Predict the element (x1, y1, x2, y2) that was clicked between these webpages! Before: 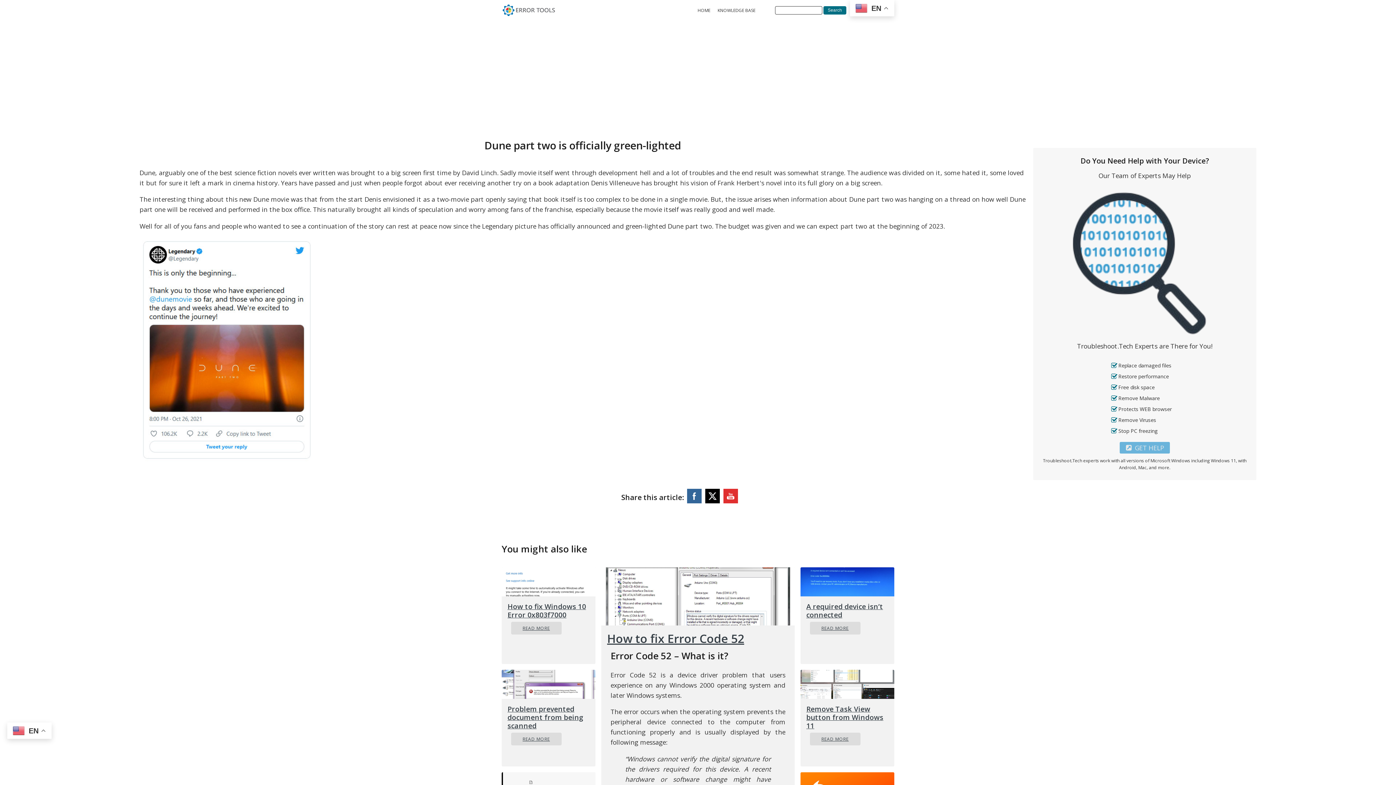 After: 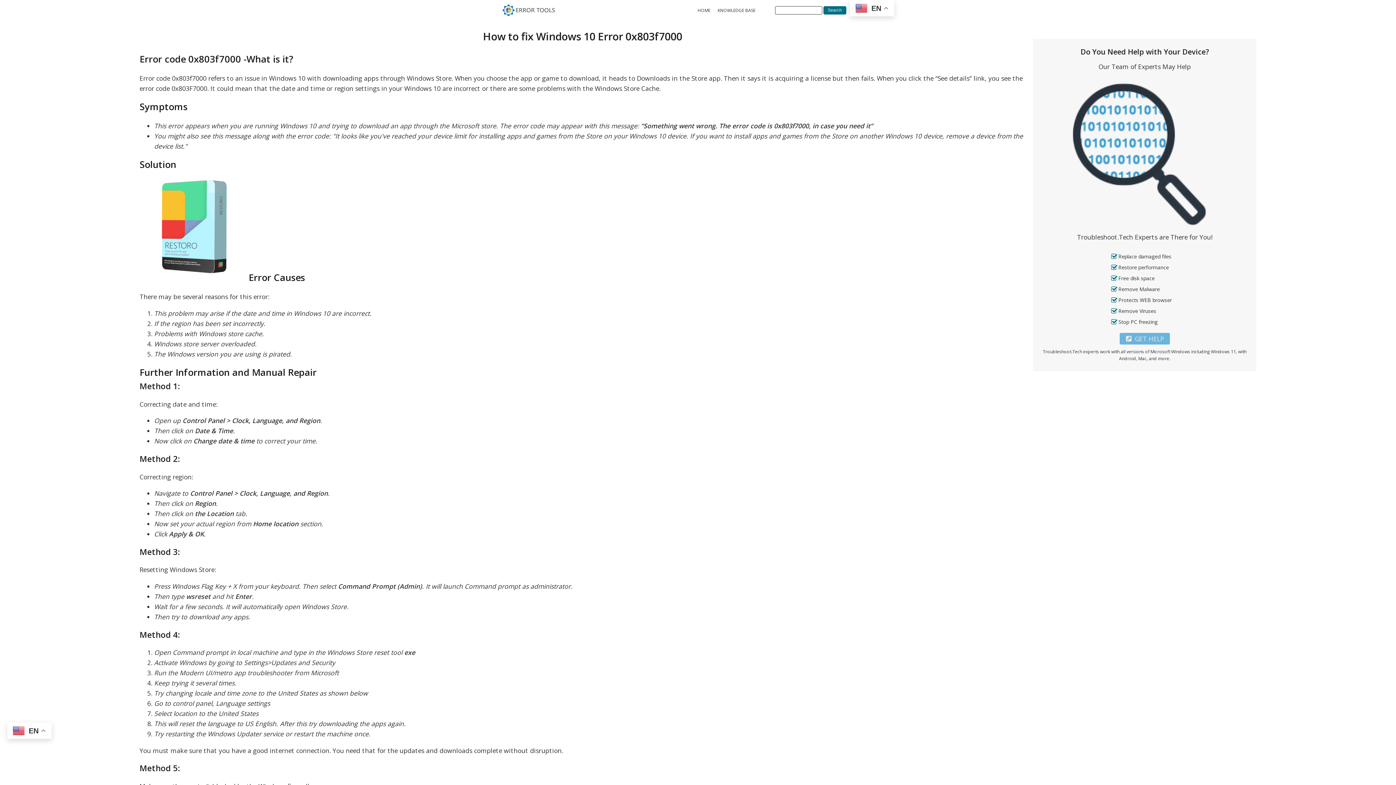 Action: label: How to fix Windows 10 Error 0x803f7000 bbox: (501, 602, 595, 619)